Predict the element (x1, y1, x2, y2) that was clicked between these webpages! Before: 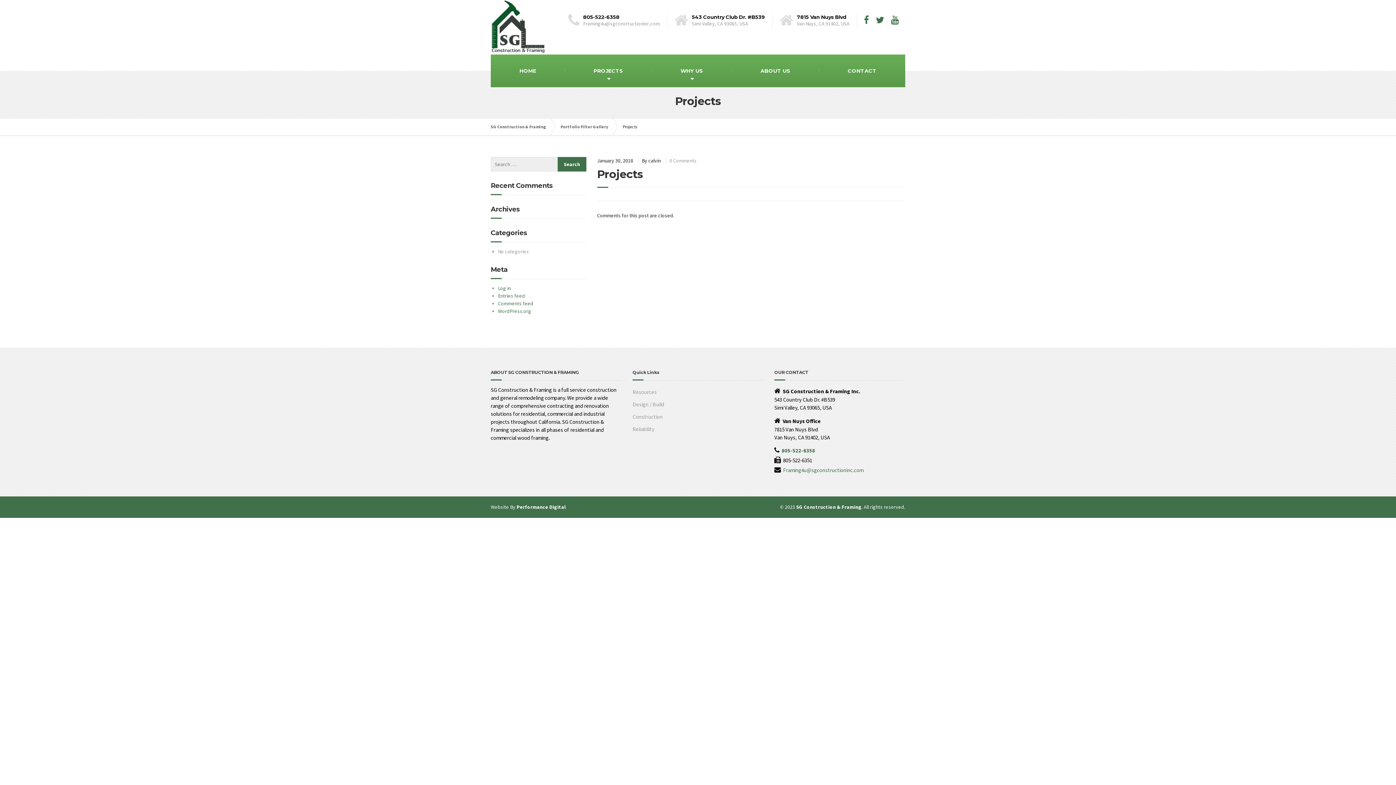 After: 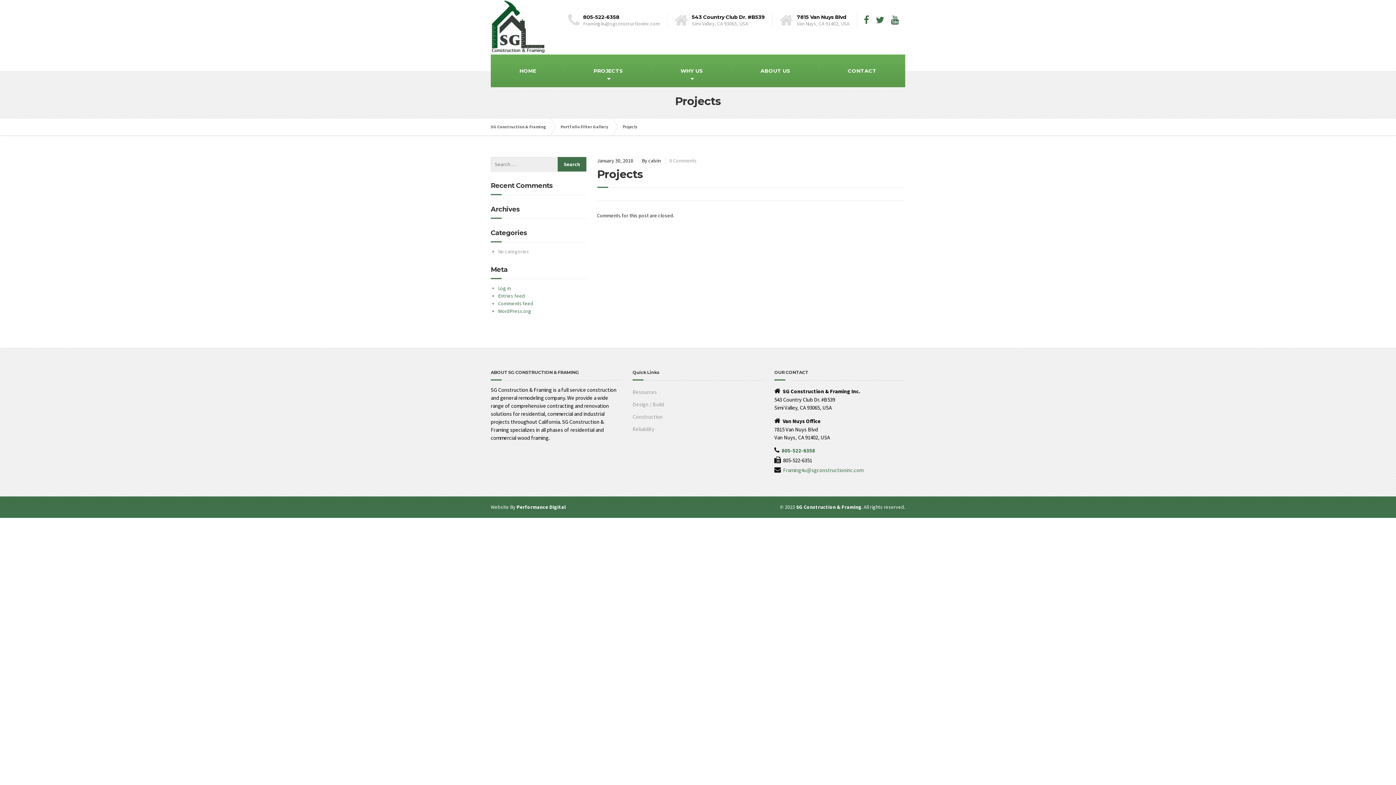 Action: bbox: (888, 14, 901, 25)